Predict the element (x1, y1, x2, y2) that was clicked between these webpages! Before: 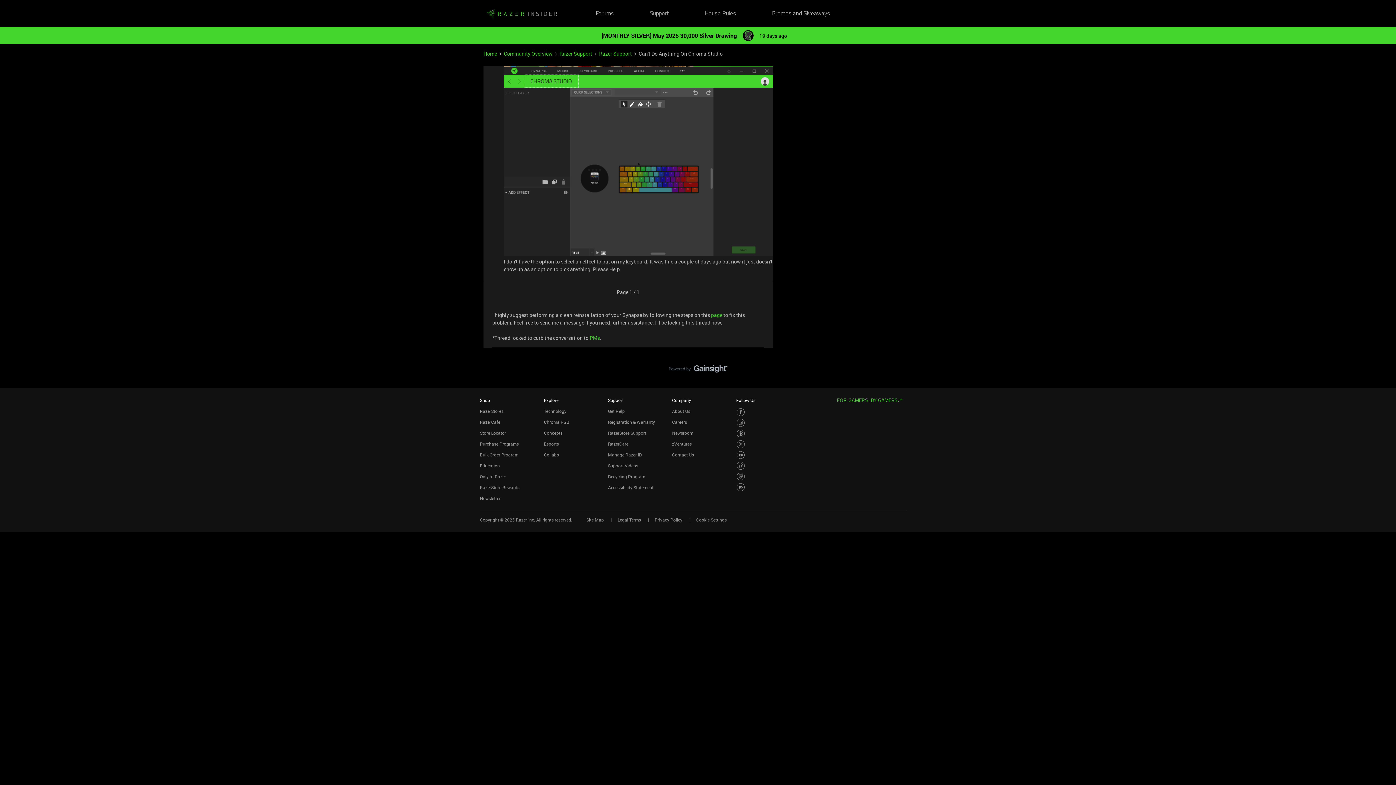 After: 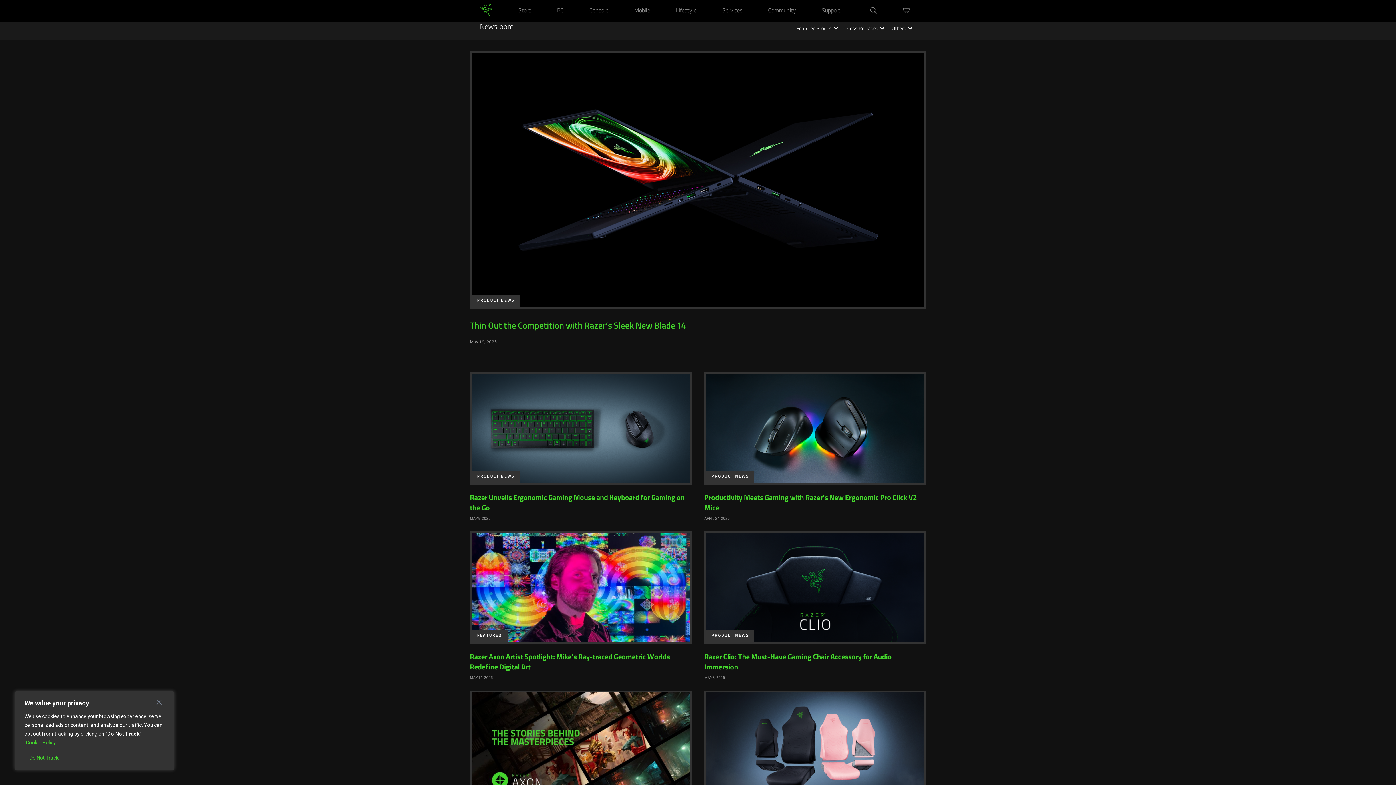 Action: label: Newsroom bbox: (672, 430, 693, 435)